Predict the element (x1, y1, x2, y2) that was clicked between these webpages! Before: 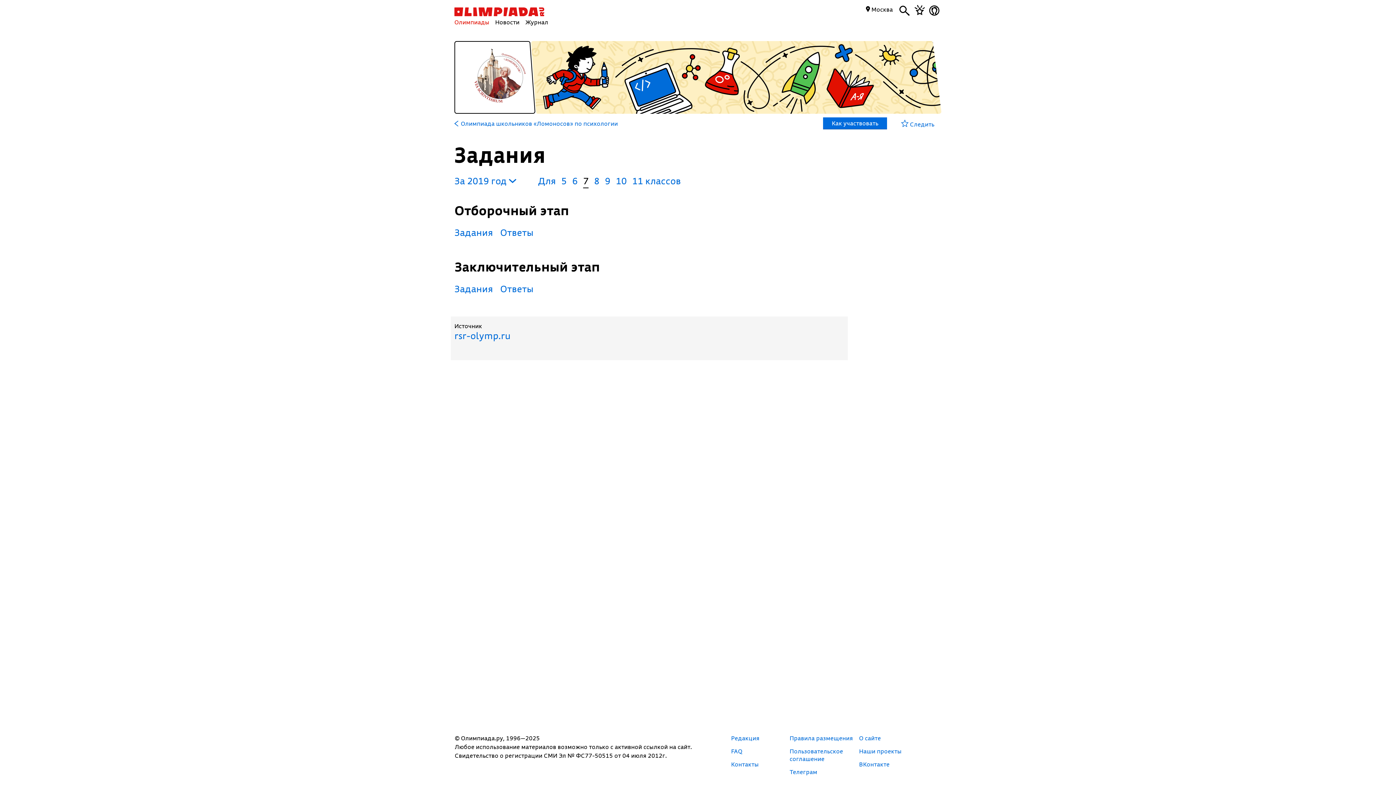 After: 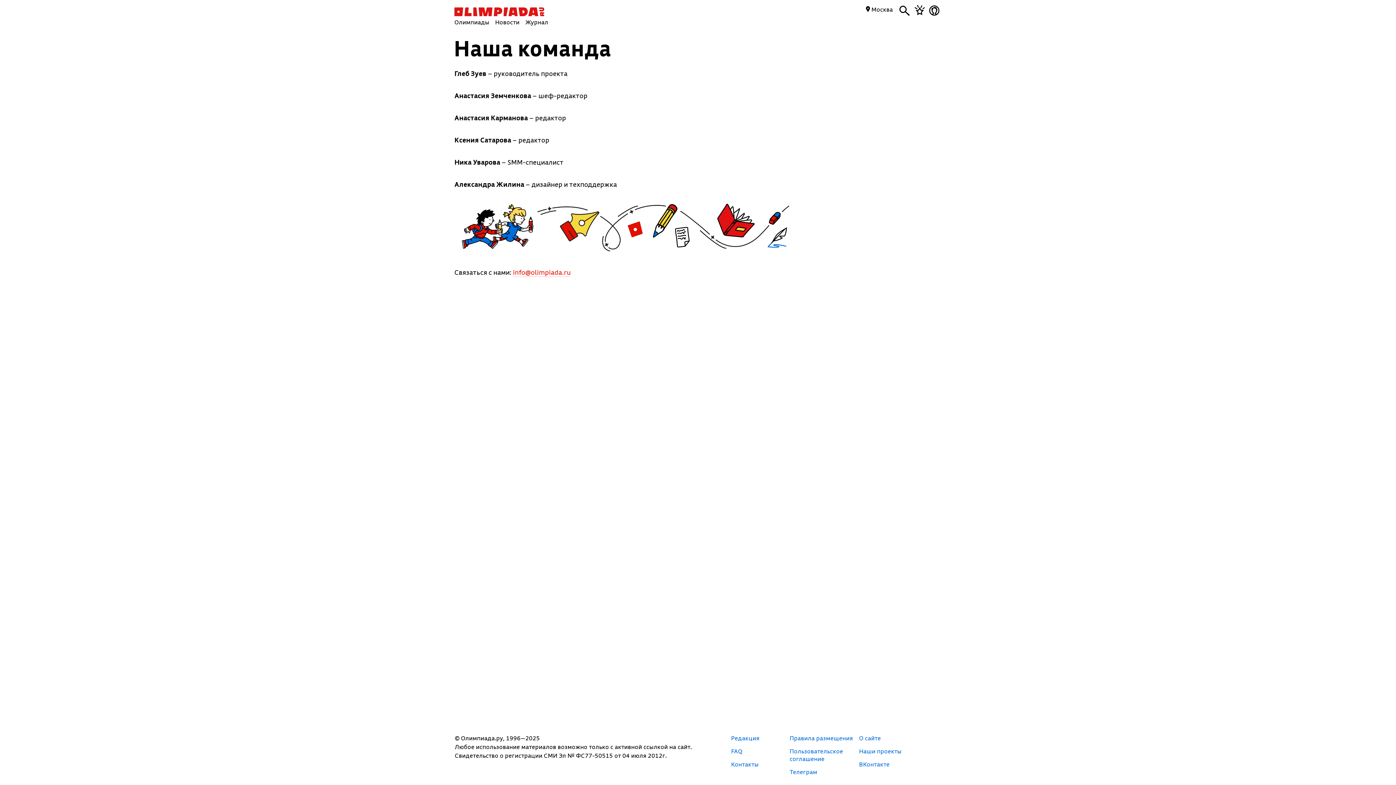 Action: bbox: (731, 734, 759, 742) label: Редакция